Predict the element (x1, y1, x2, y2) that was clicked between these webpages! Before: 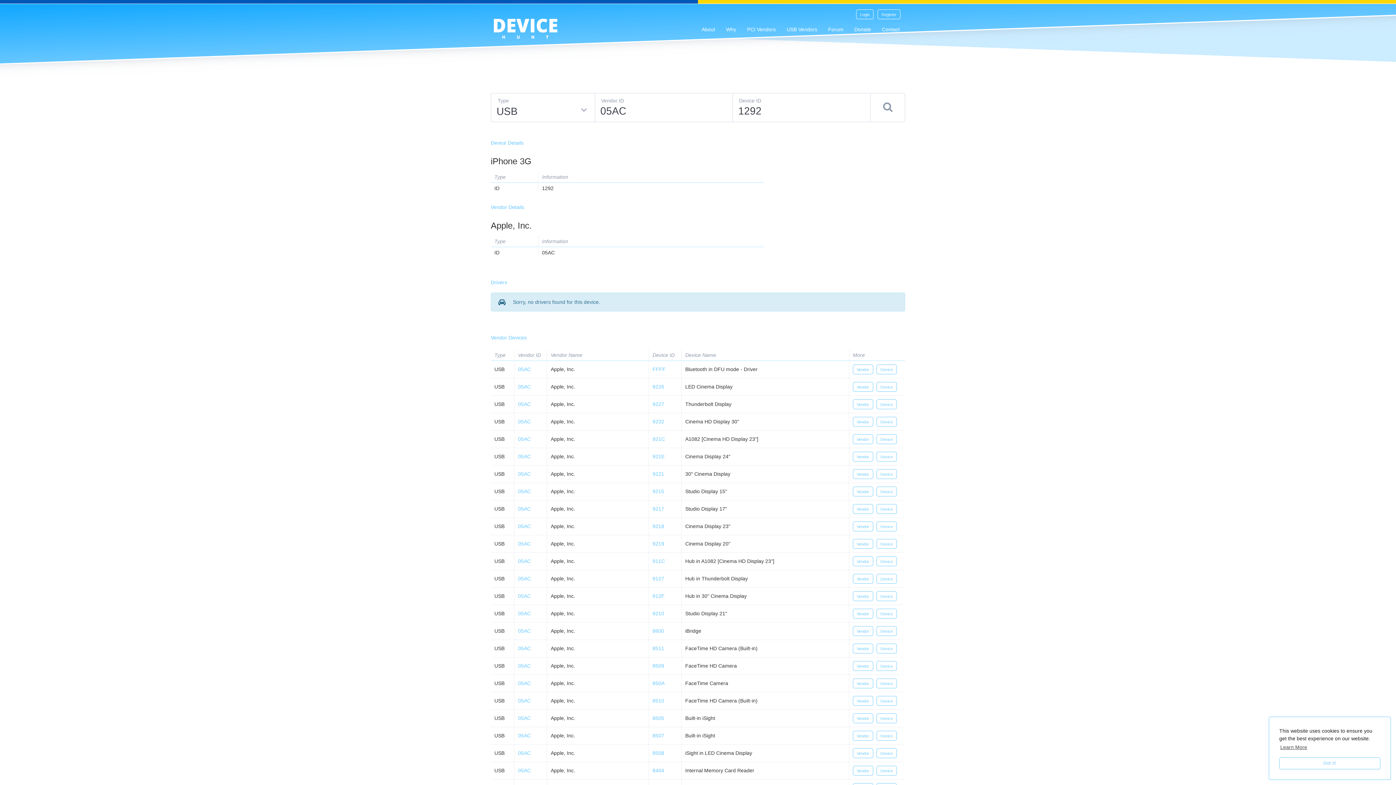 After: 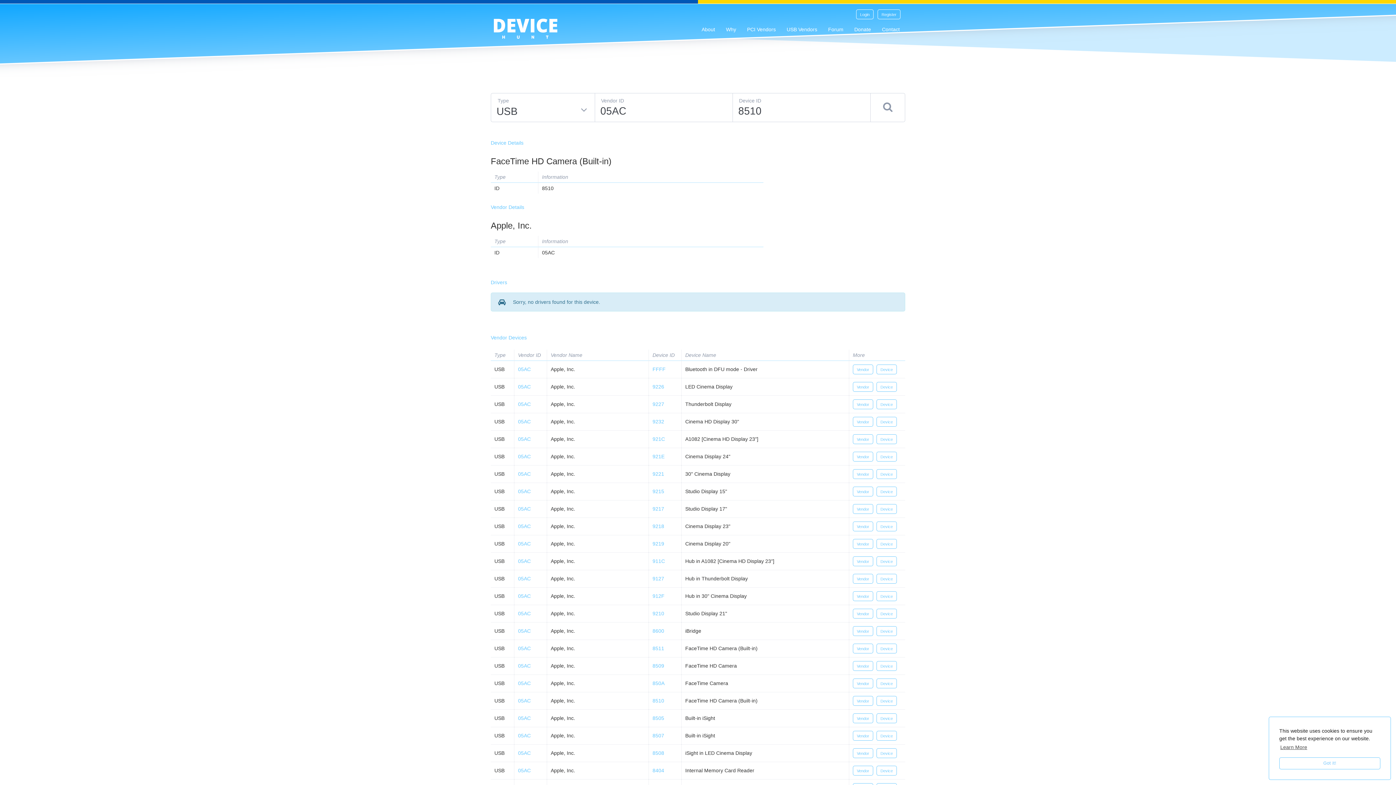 Action: bbox: (652, 698, 664, 704) label: 8510